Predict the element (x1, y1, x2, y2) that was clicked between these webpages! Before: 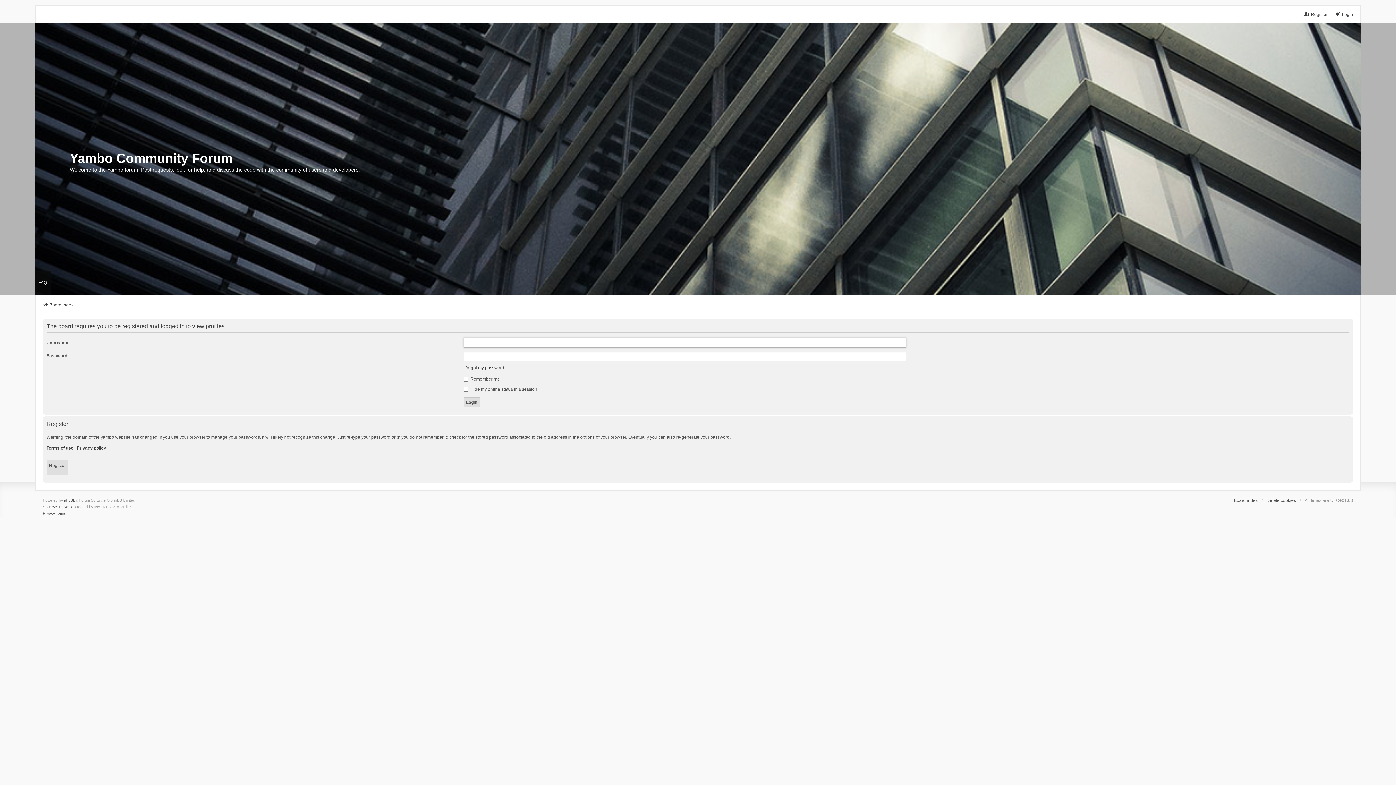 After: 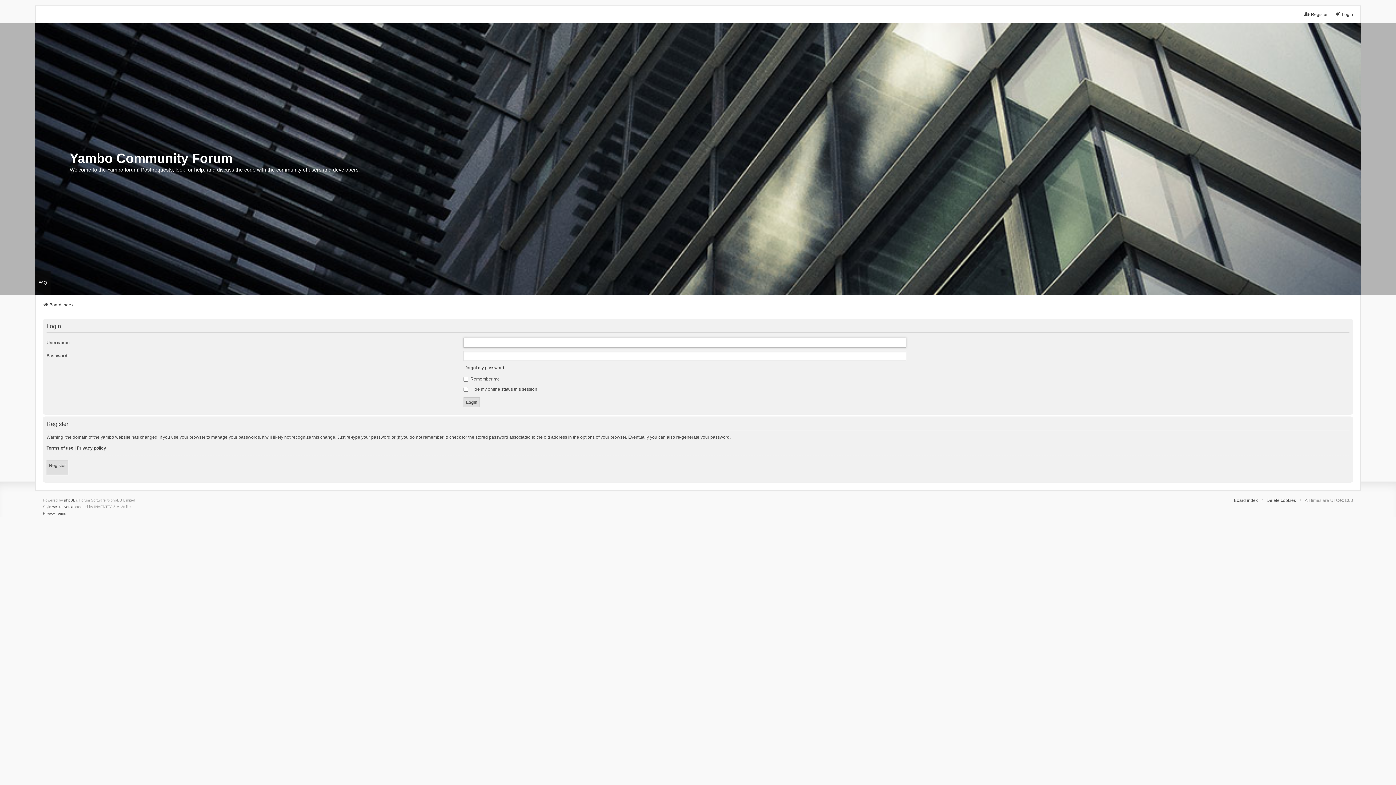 Action: bbox: (1335, 11, 1353, 17) label: Login